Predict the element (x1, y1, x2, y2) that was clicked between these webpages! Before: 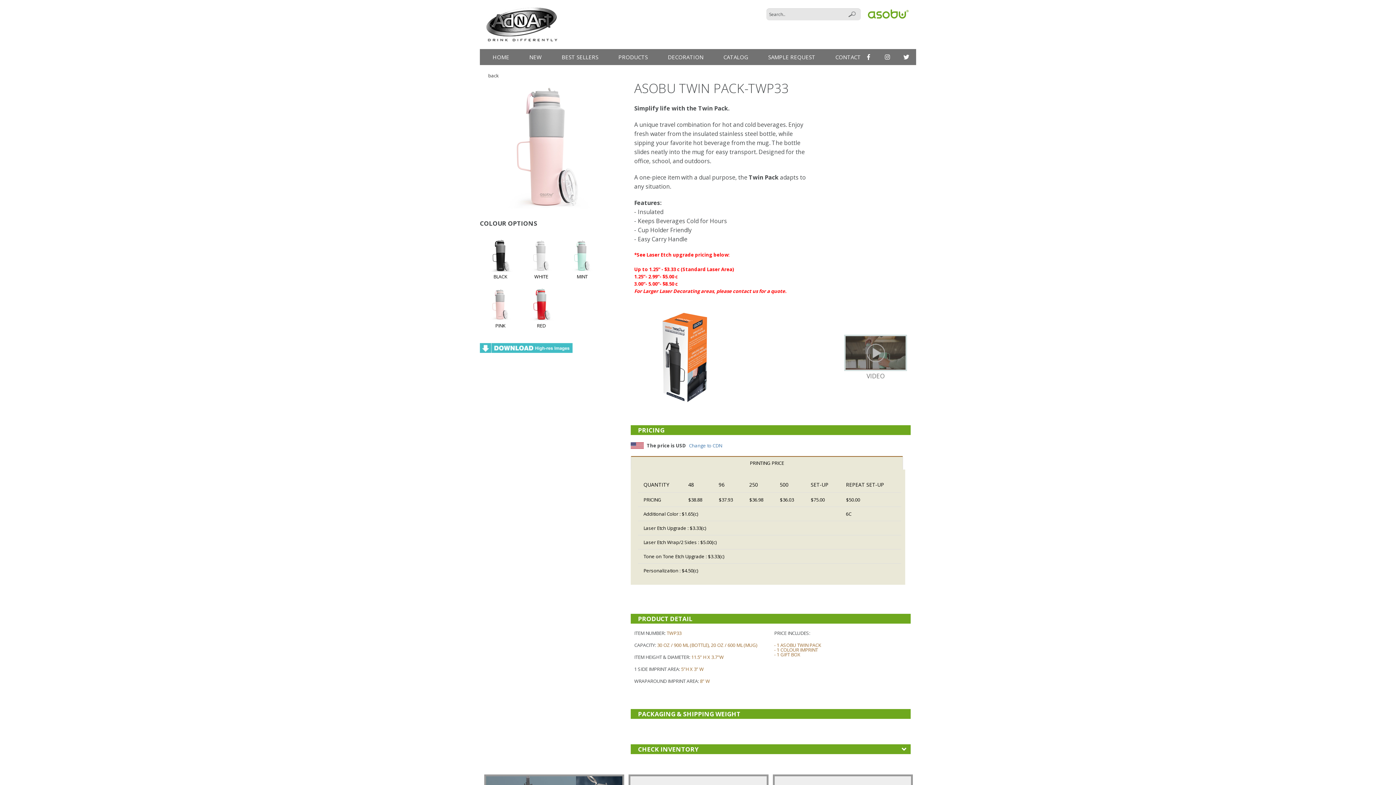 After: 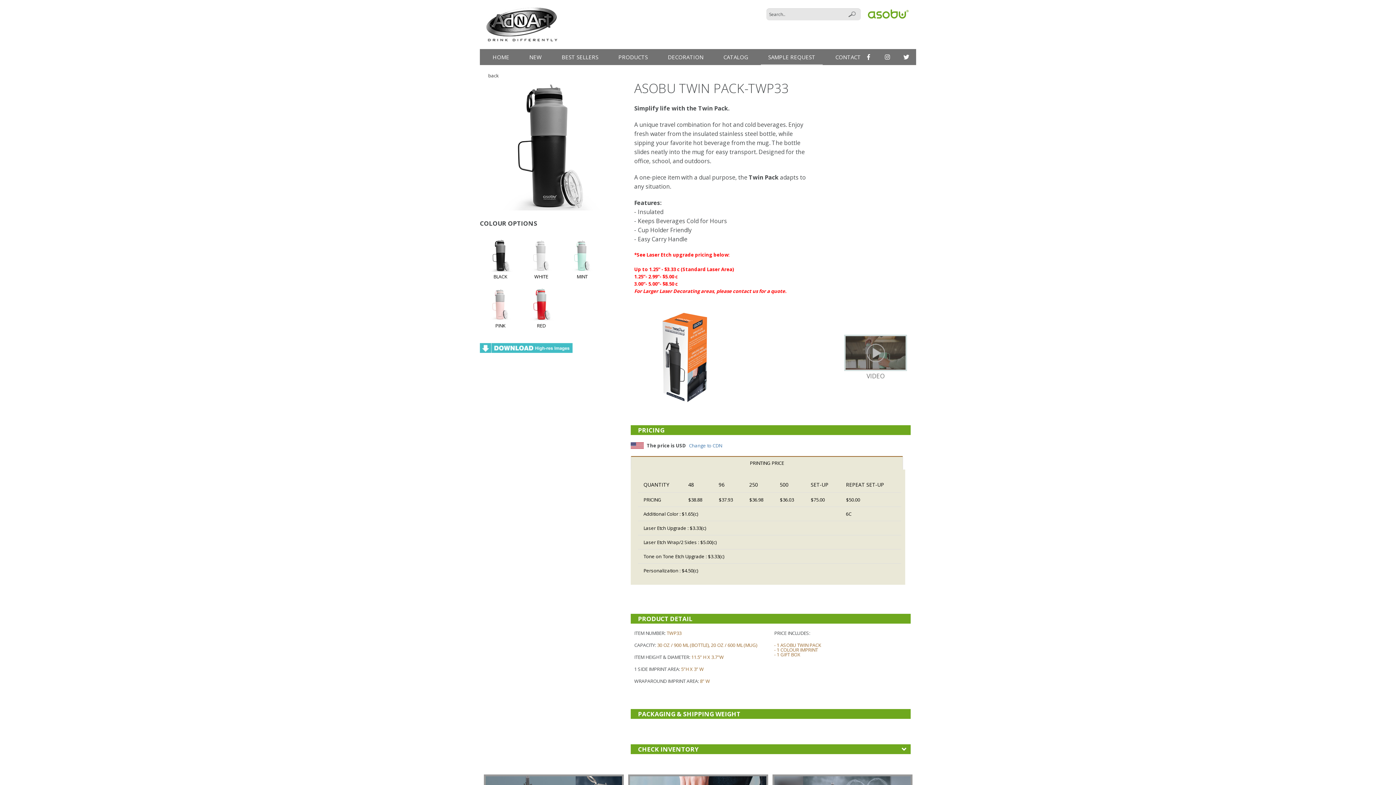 Action: bbox: (761, 48, 822, 64) label: SAMPLE REQUEST